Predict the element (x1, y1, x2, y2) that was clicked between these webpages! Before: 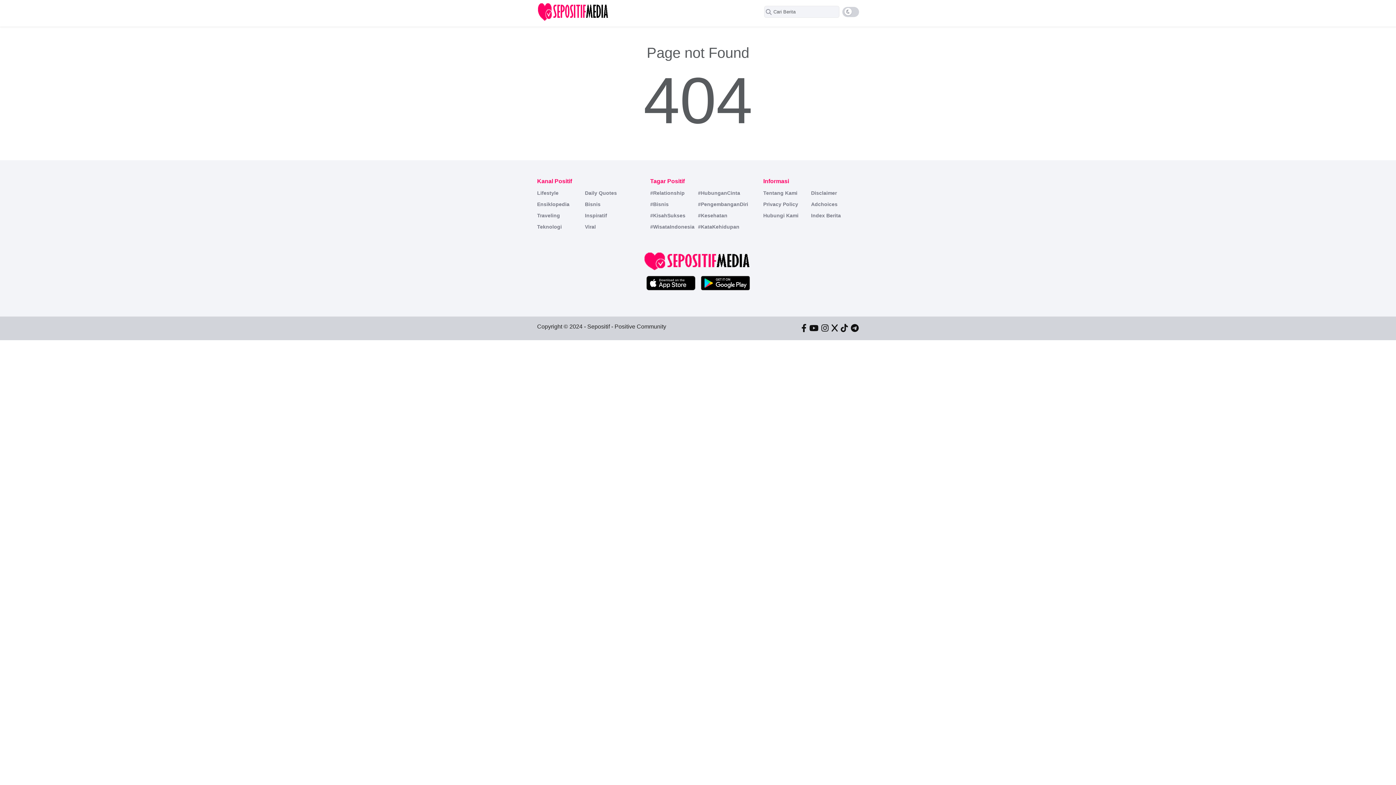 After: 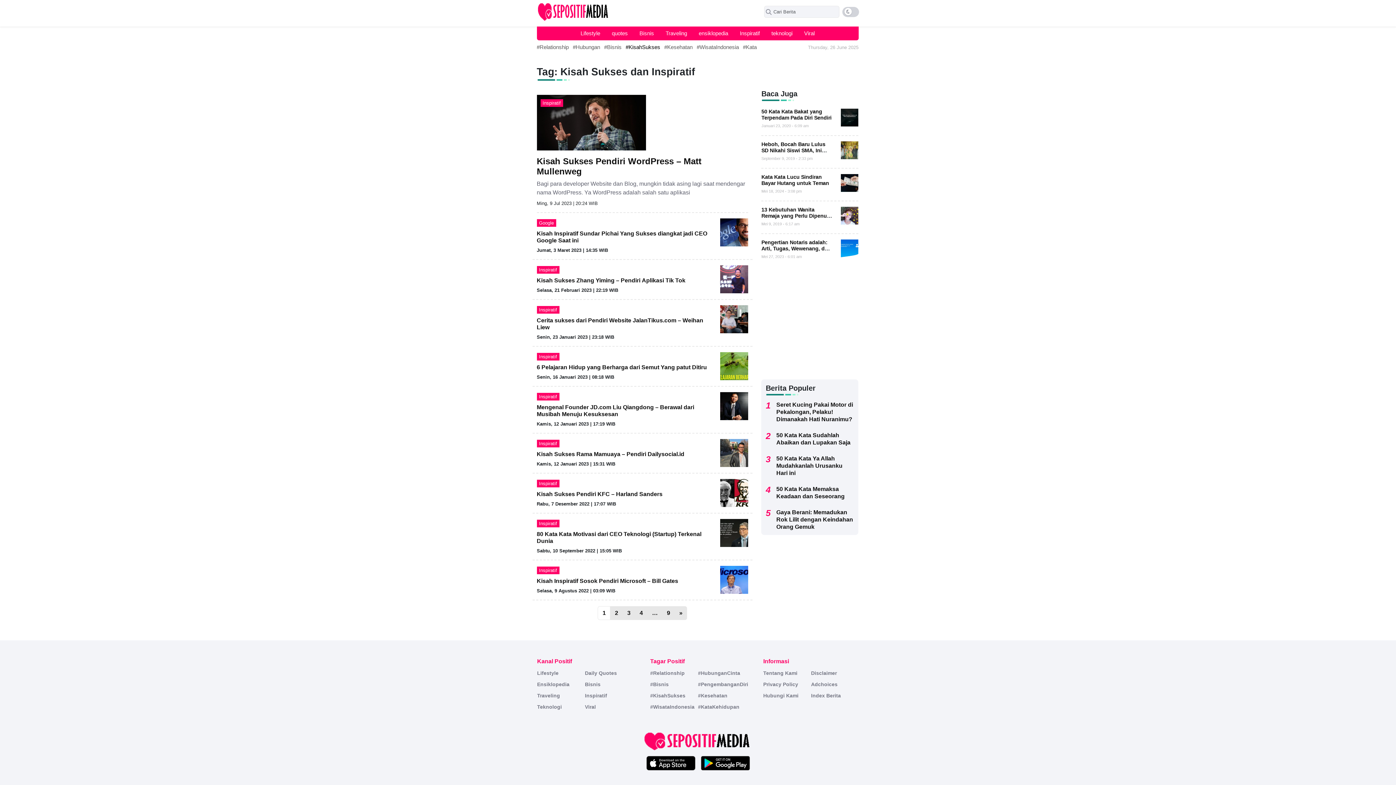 Action: bbox: (650, 212, 685, 218) label: #KisahSukses